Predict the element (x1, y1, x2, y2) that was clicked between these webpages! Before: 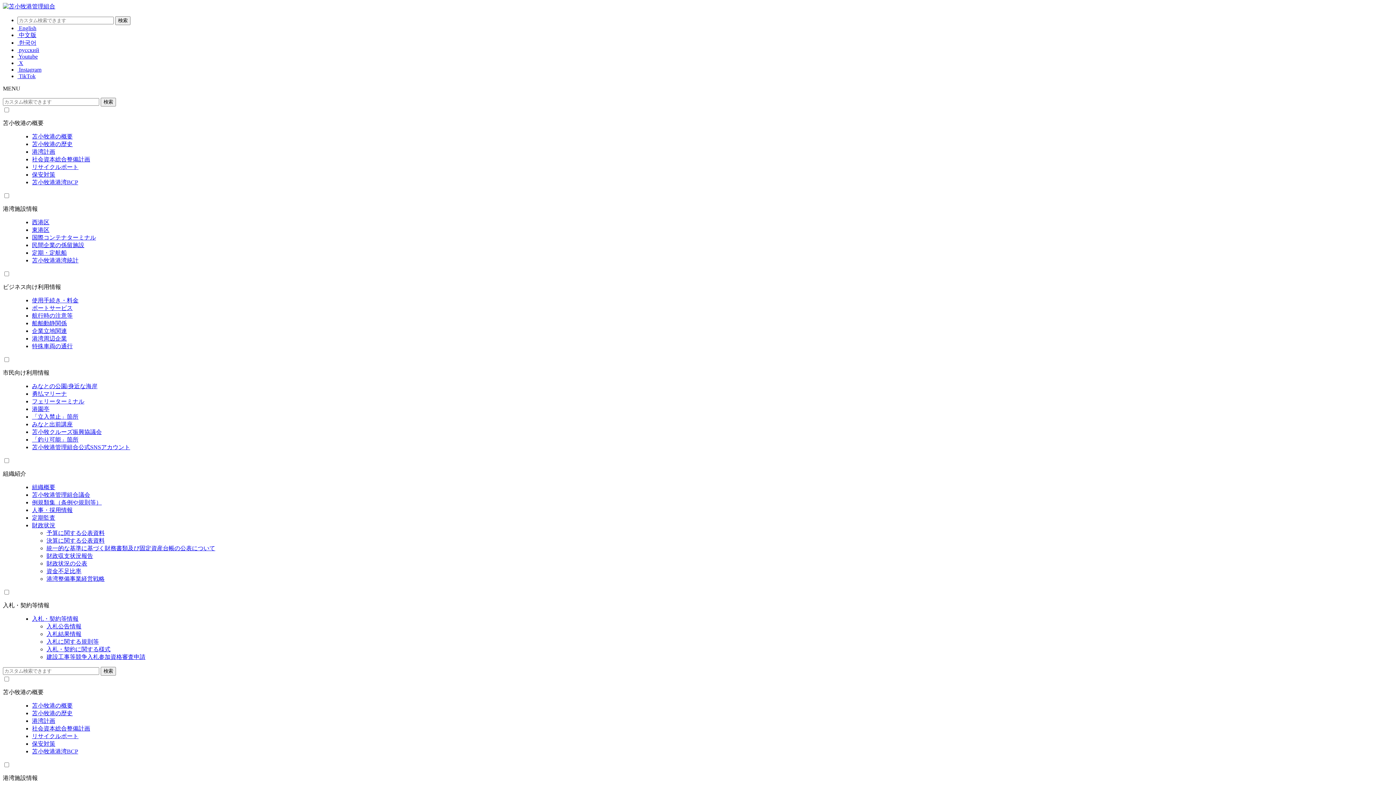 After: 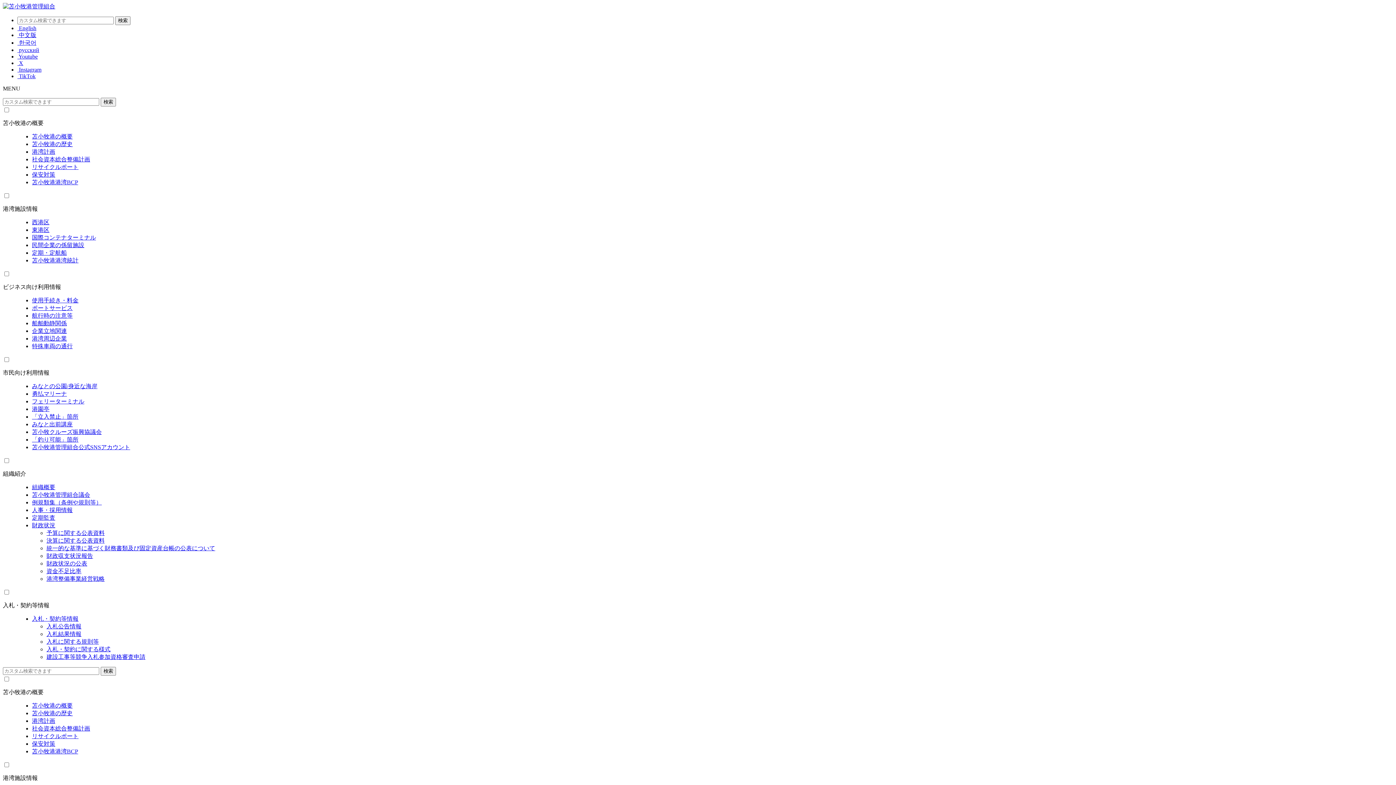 Action: bbox: (32, 436, 78, 442) label: 「釣り可能」箇所